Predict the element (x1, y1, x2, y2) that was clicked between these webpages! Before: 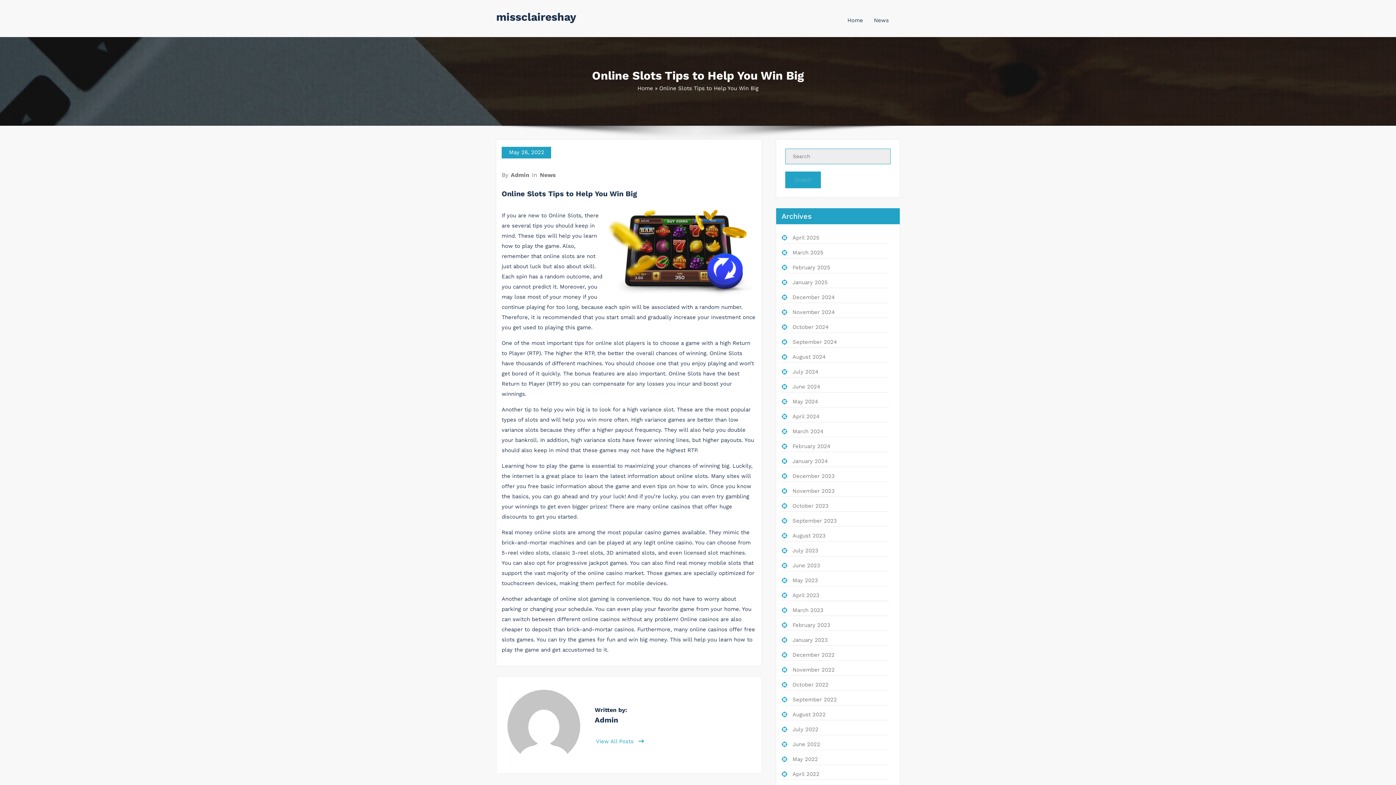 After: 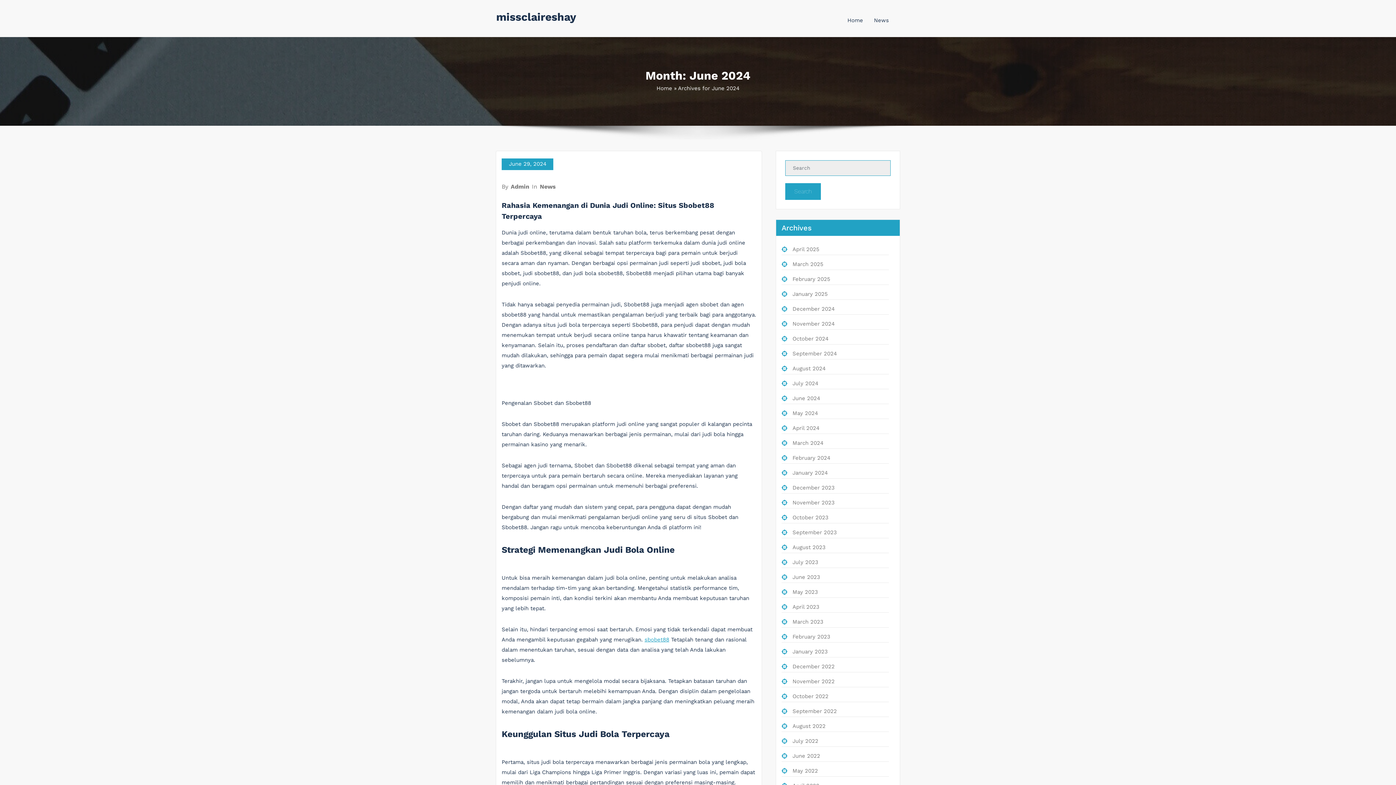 Action: bbox: (792, 383, 820, 390) label: June 2024